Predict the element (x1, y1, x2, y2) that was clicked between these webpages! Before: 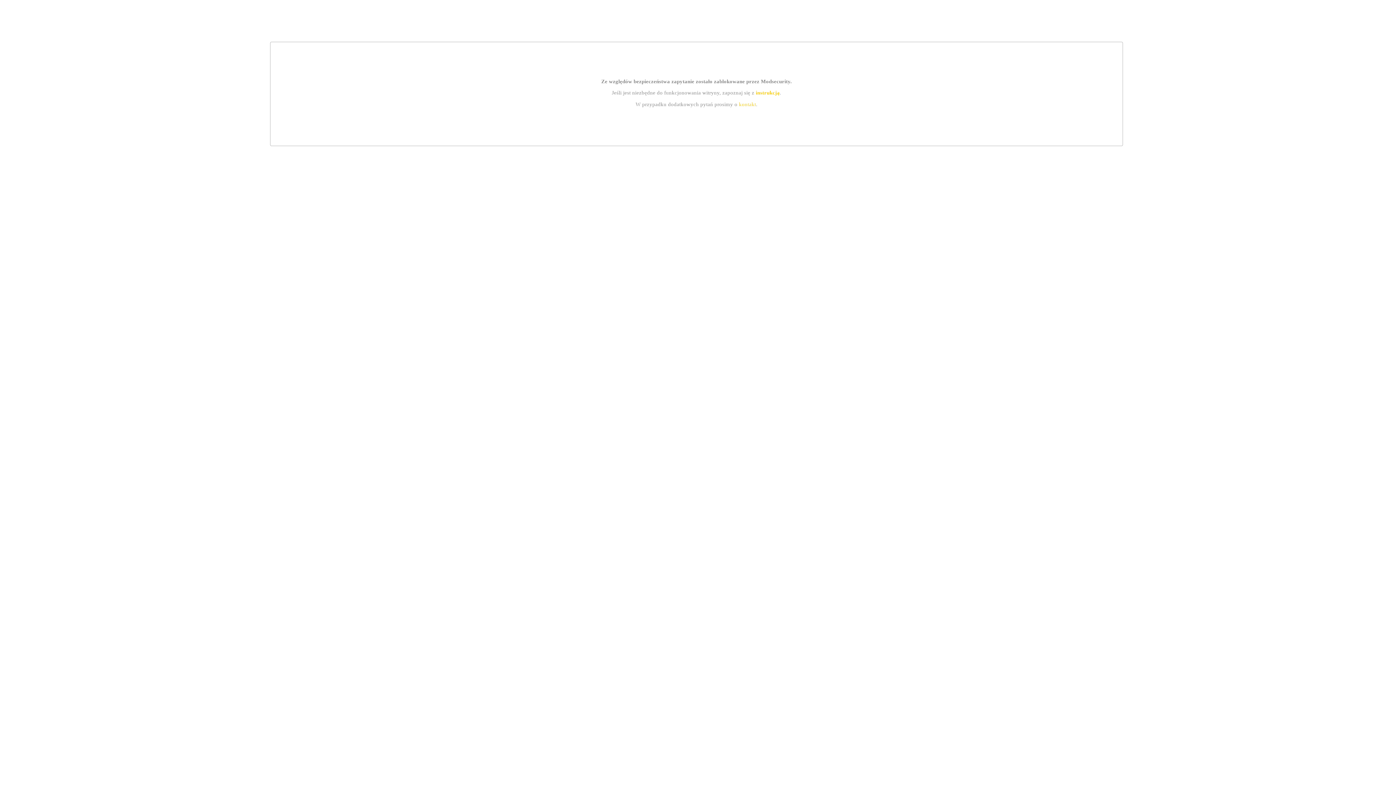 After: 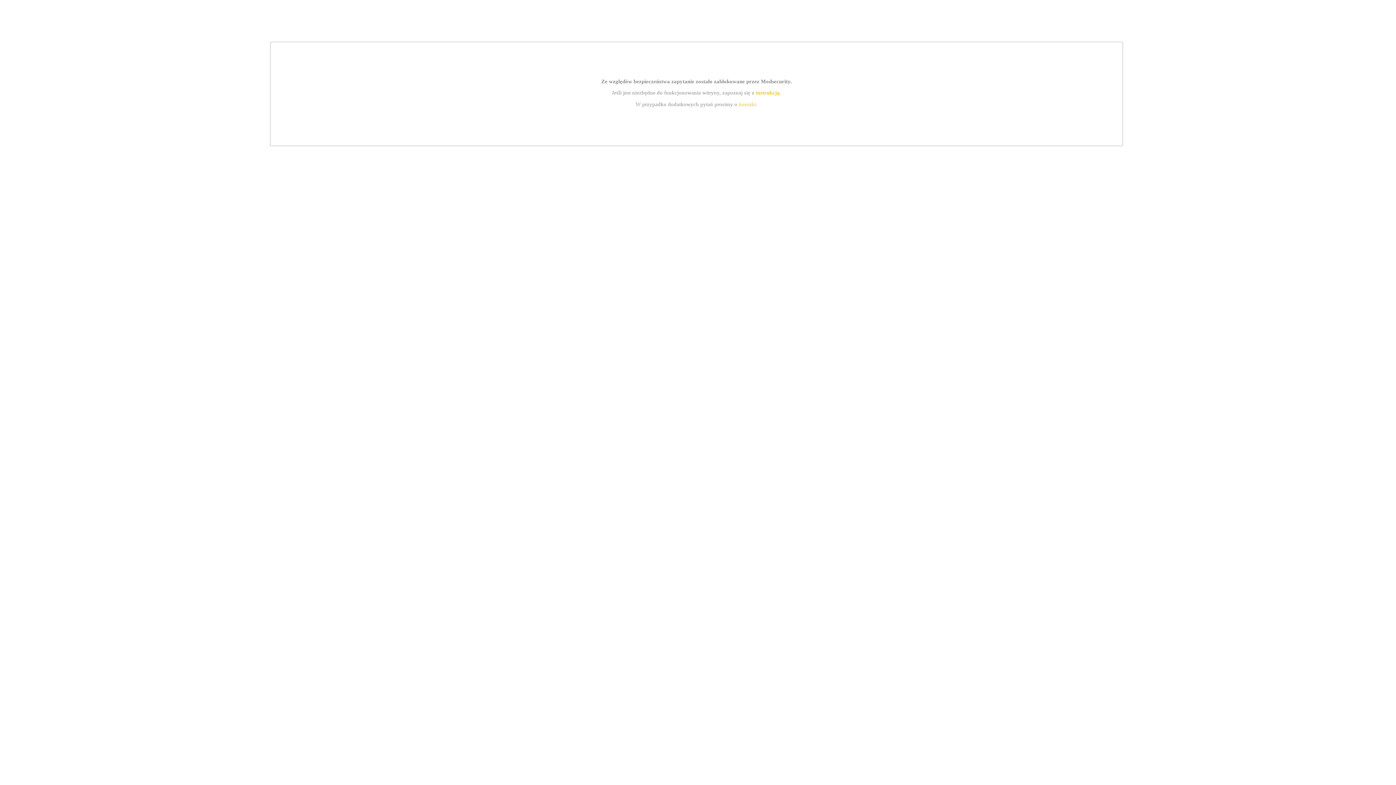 Action: bbox: (755, 89, 779, 95) label: instrukcją